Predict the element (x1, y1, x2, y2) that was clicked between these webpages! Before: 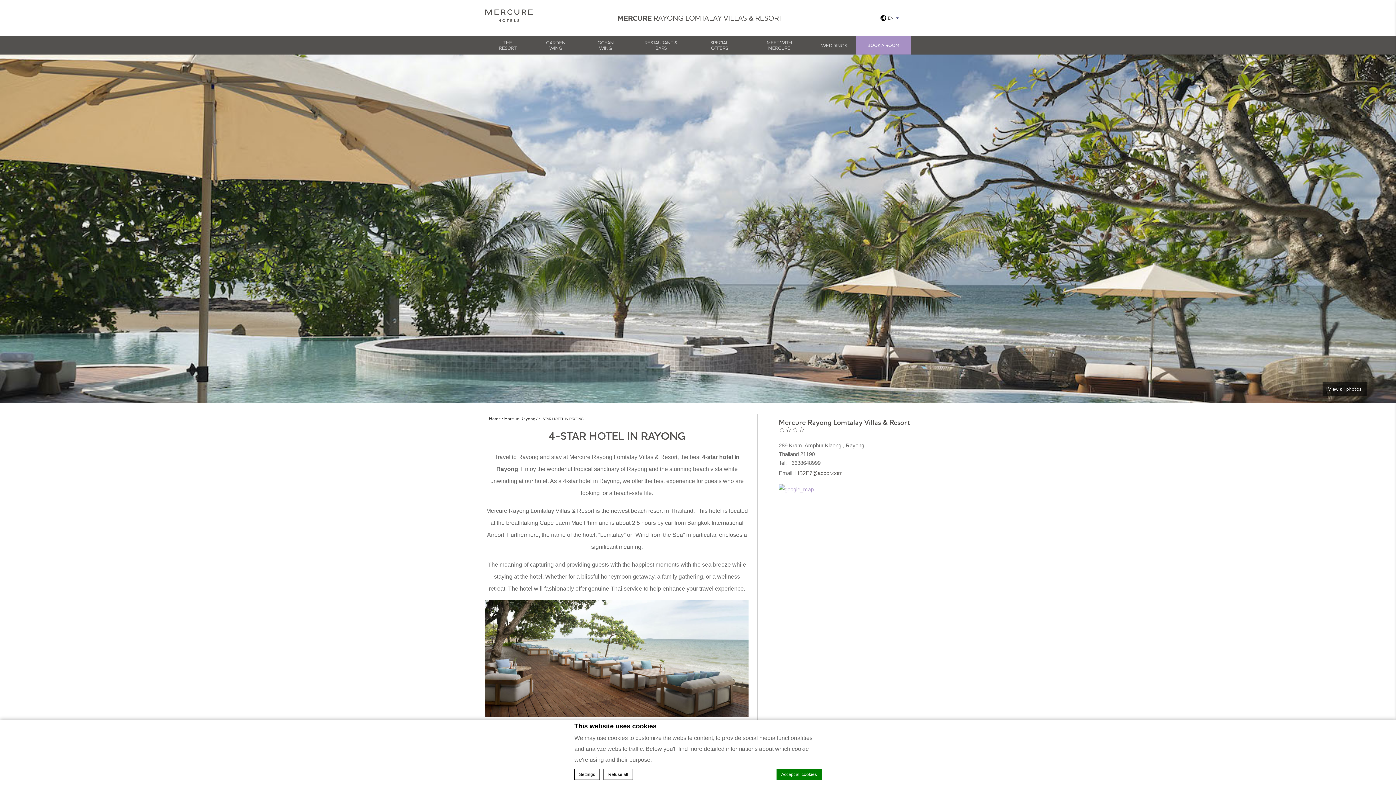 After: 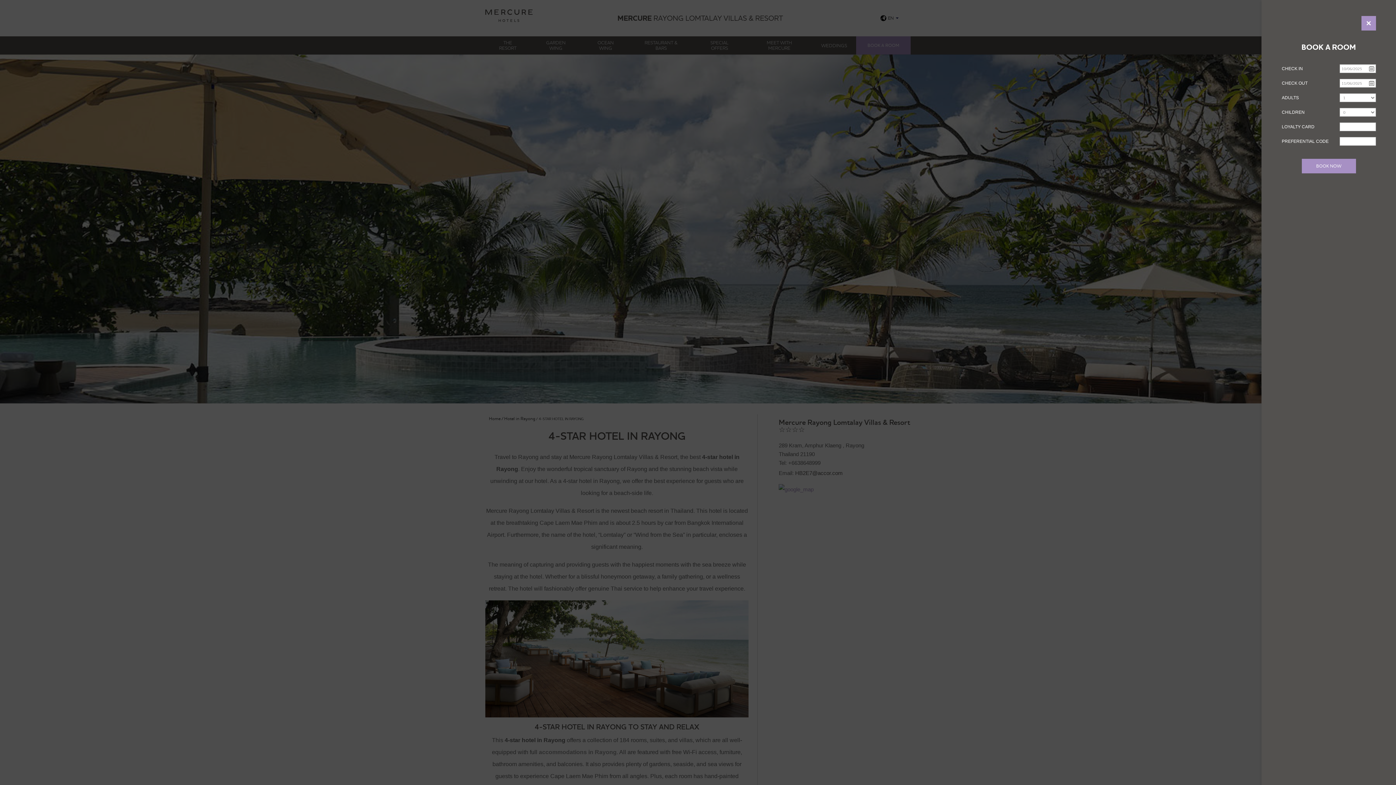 Action: bbox: (856, 36, 910, 54) label: BOOK A ROOM